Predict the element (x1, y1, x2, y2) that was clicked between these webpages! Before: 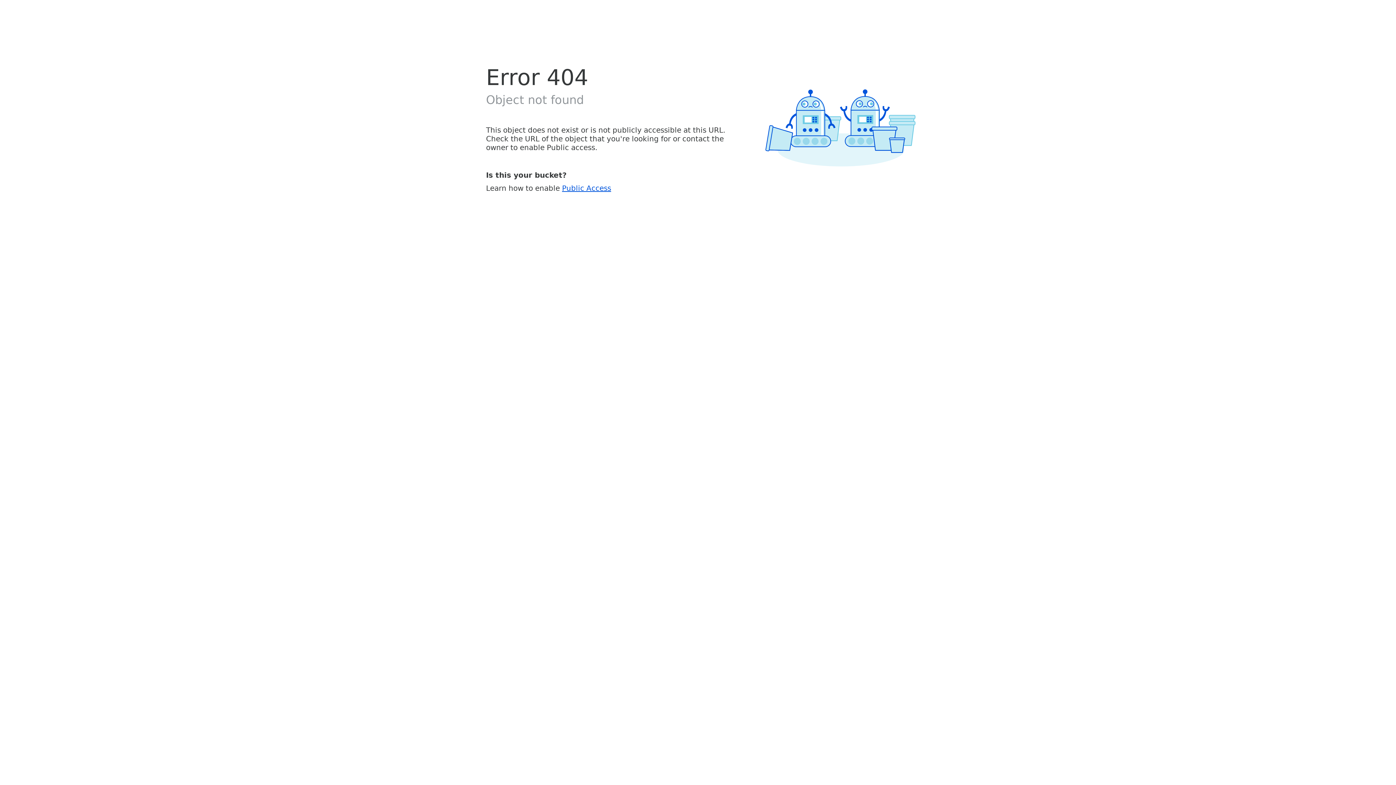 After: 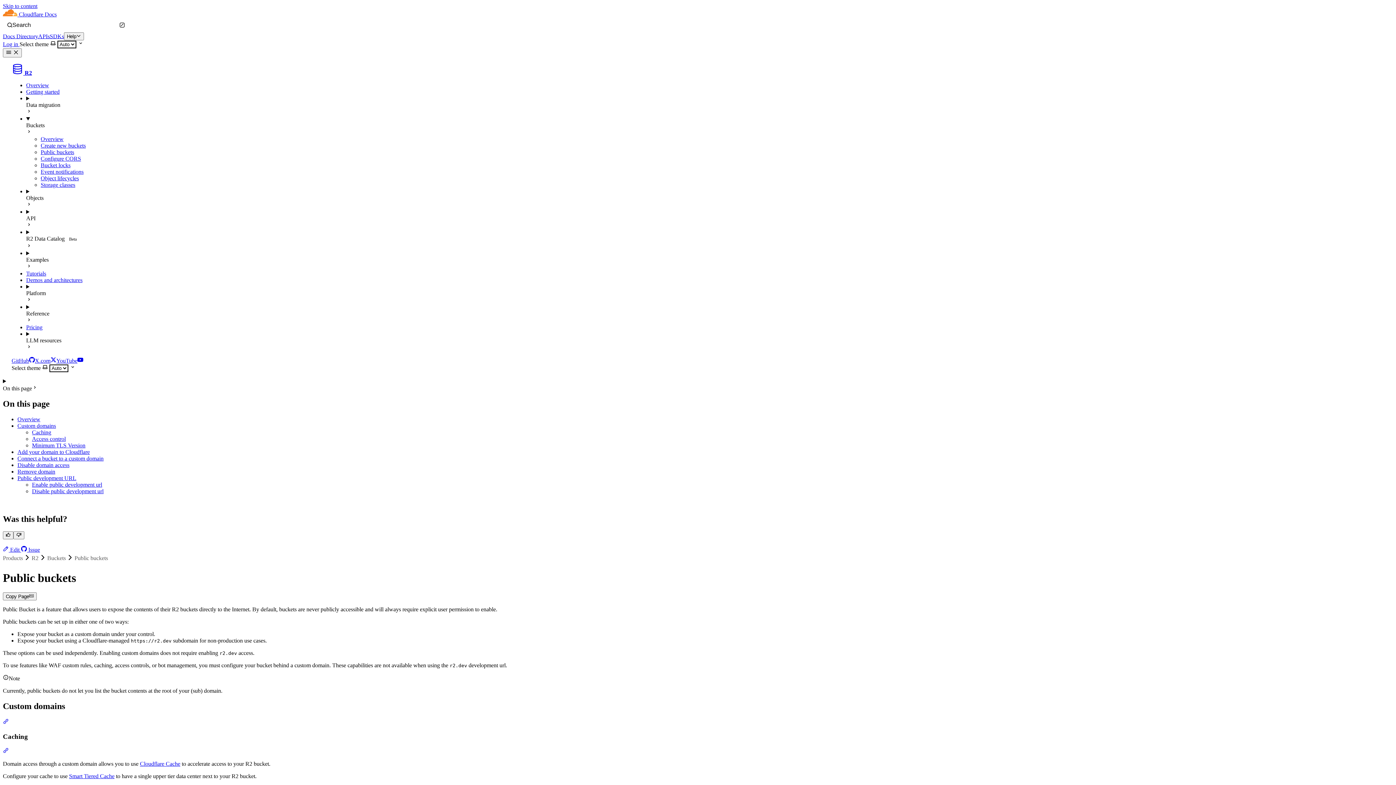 Action: label: Public Access bbox: (562, 183, 611, 192)